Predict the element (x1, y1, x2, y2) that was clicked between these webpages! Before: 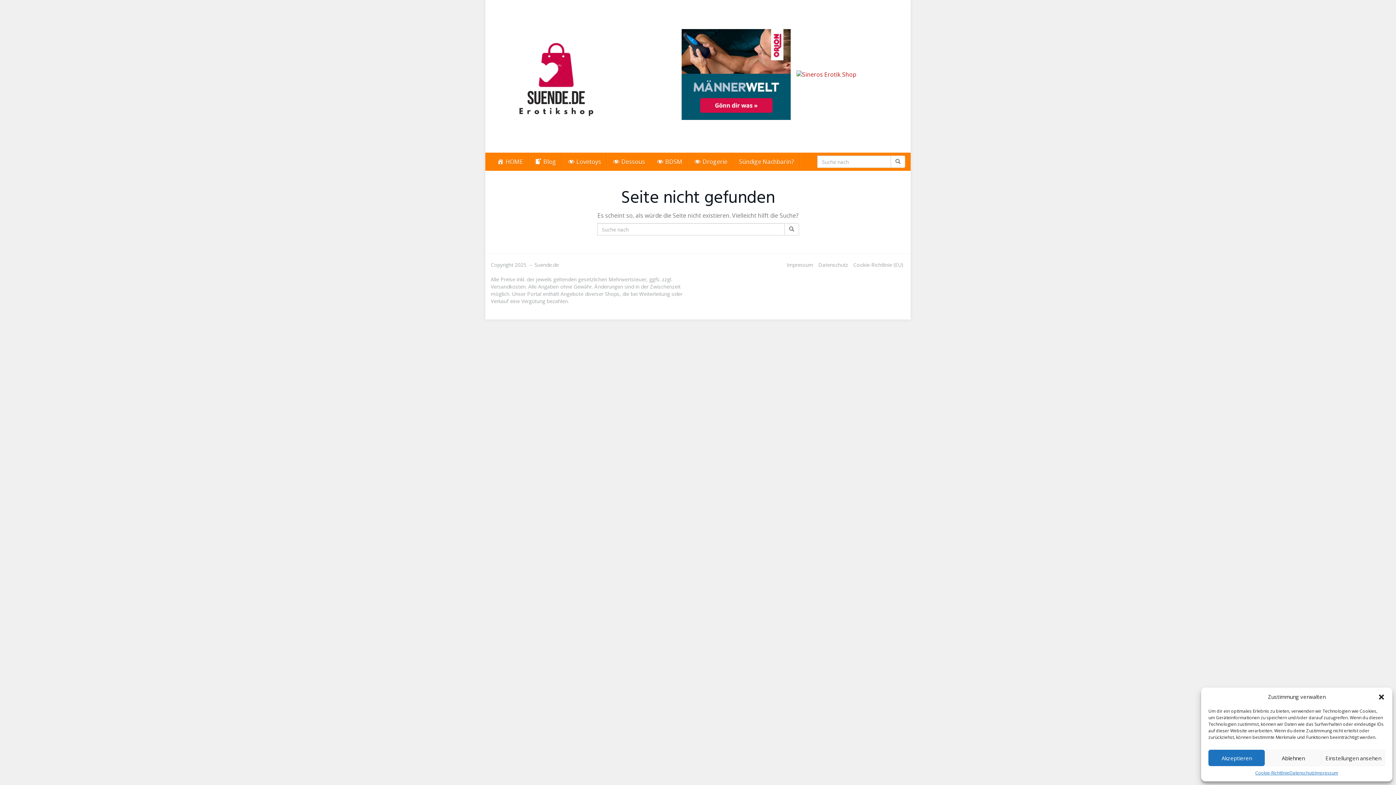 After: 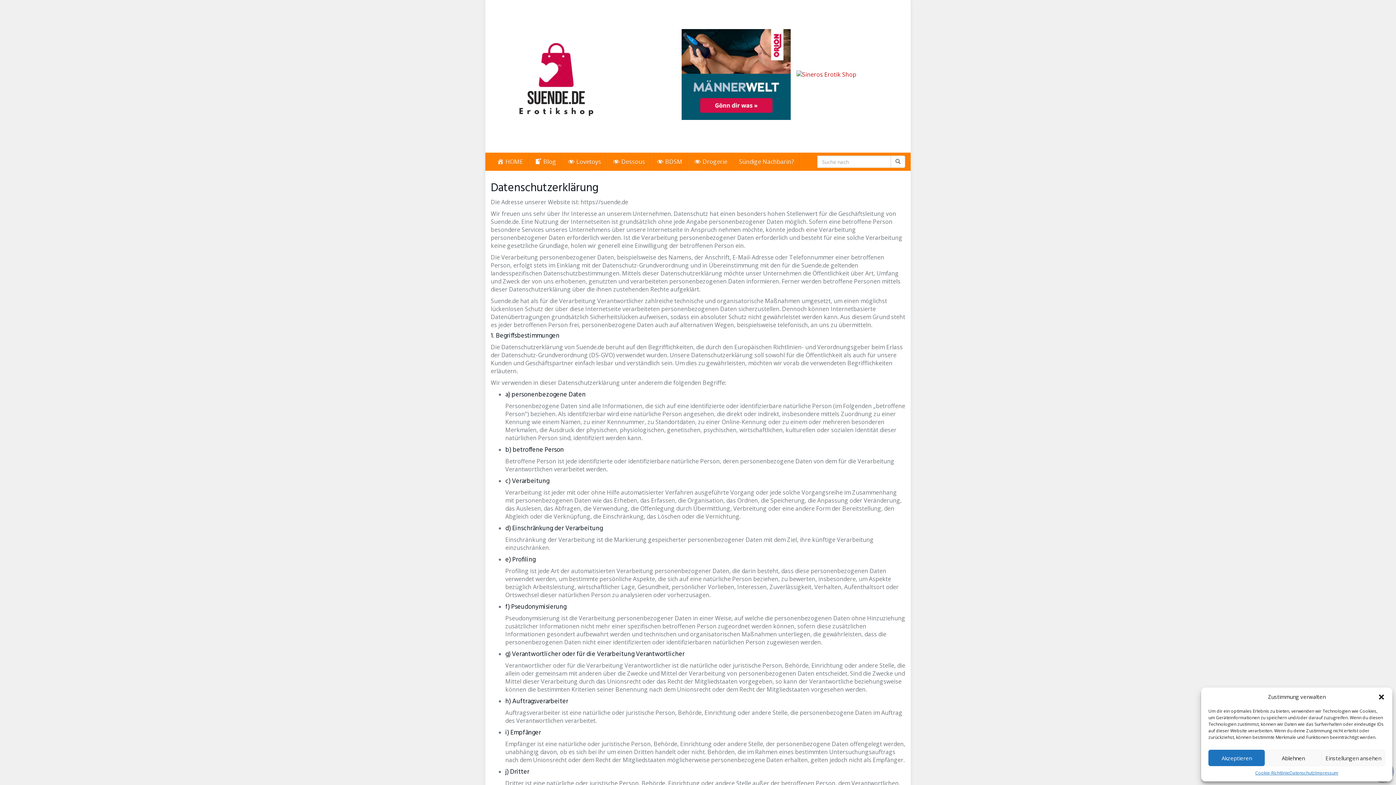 Action: bbox: (1289, 770, 1315, 776) label: Datenschutz